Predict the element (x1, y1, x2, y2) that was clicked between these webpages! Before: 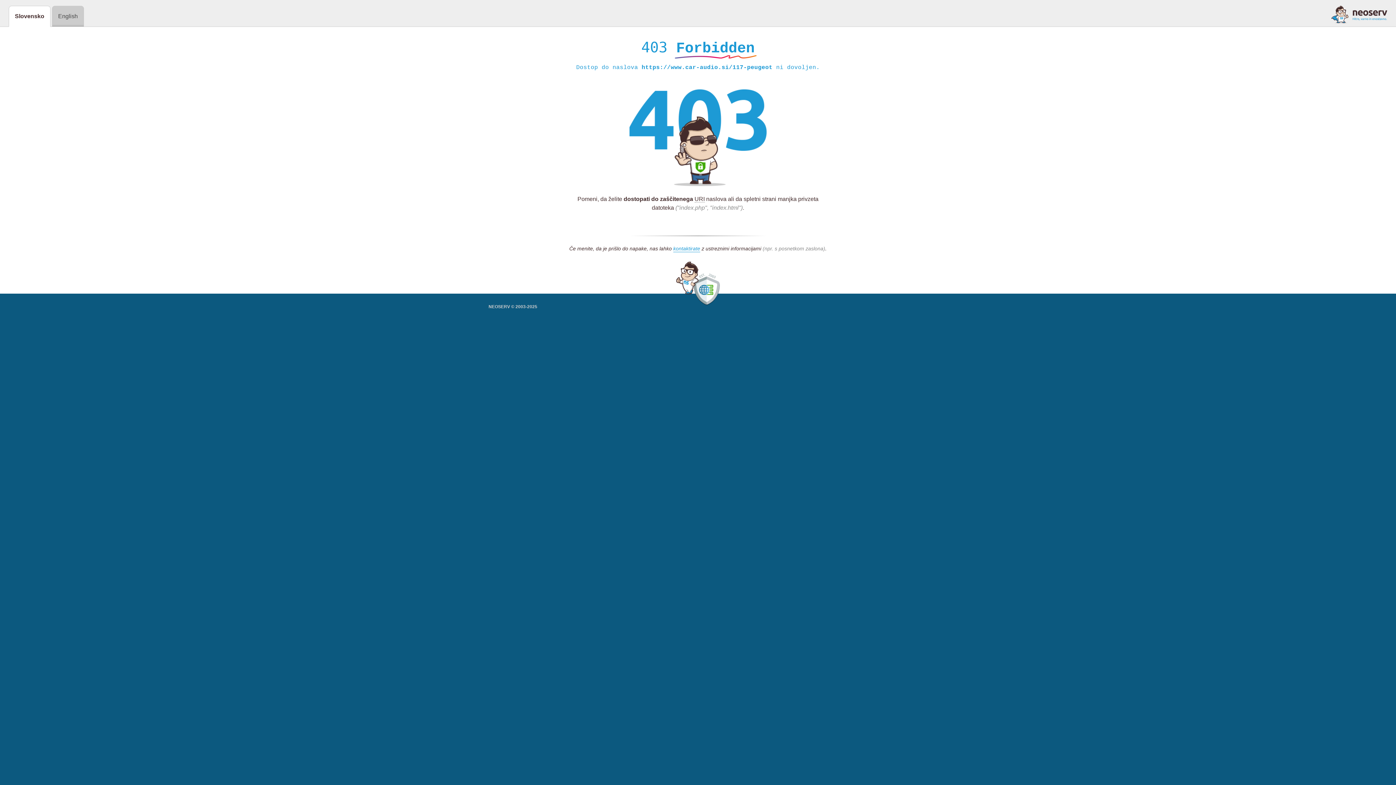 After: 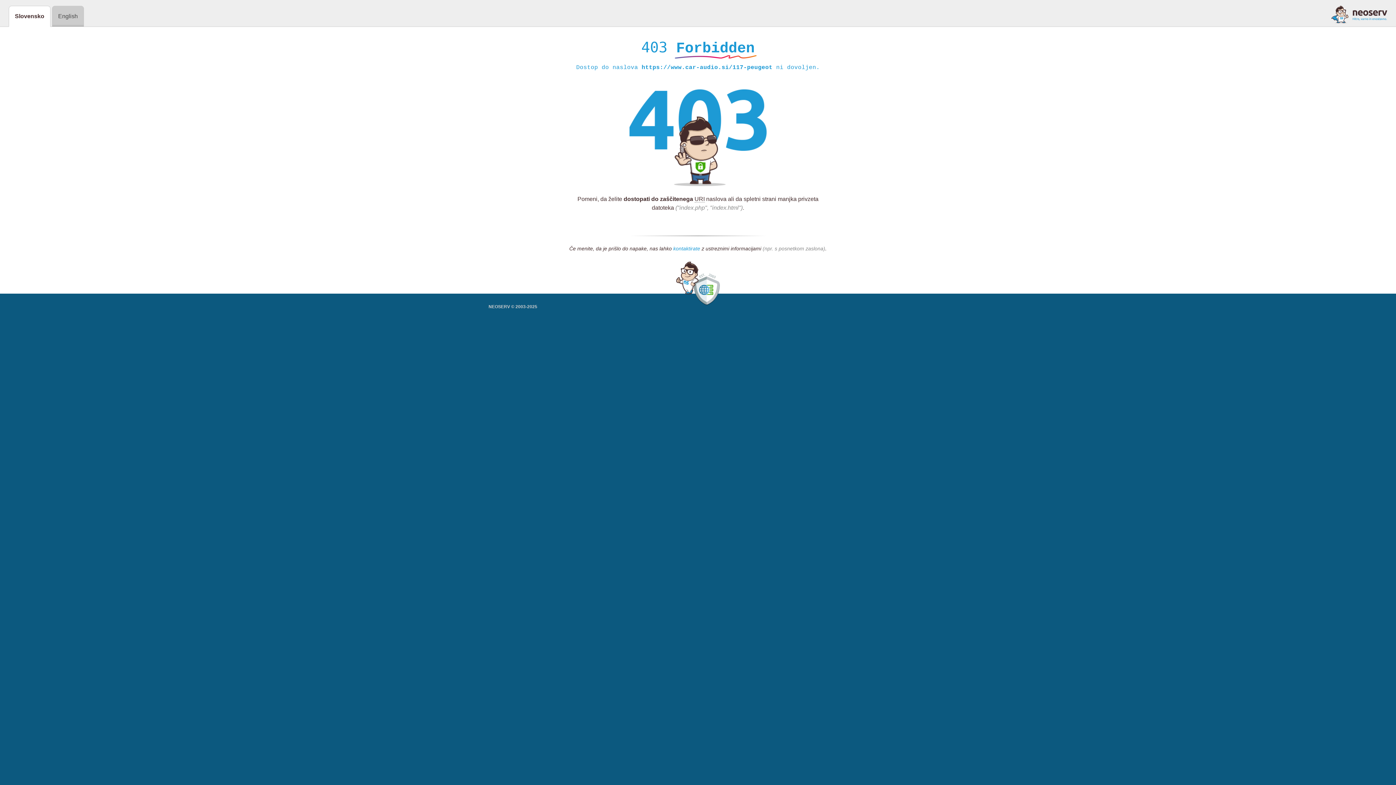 Action: label: kontaktirate bbox: (673, 245, 700, 252)